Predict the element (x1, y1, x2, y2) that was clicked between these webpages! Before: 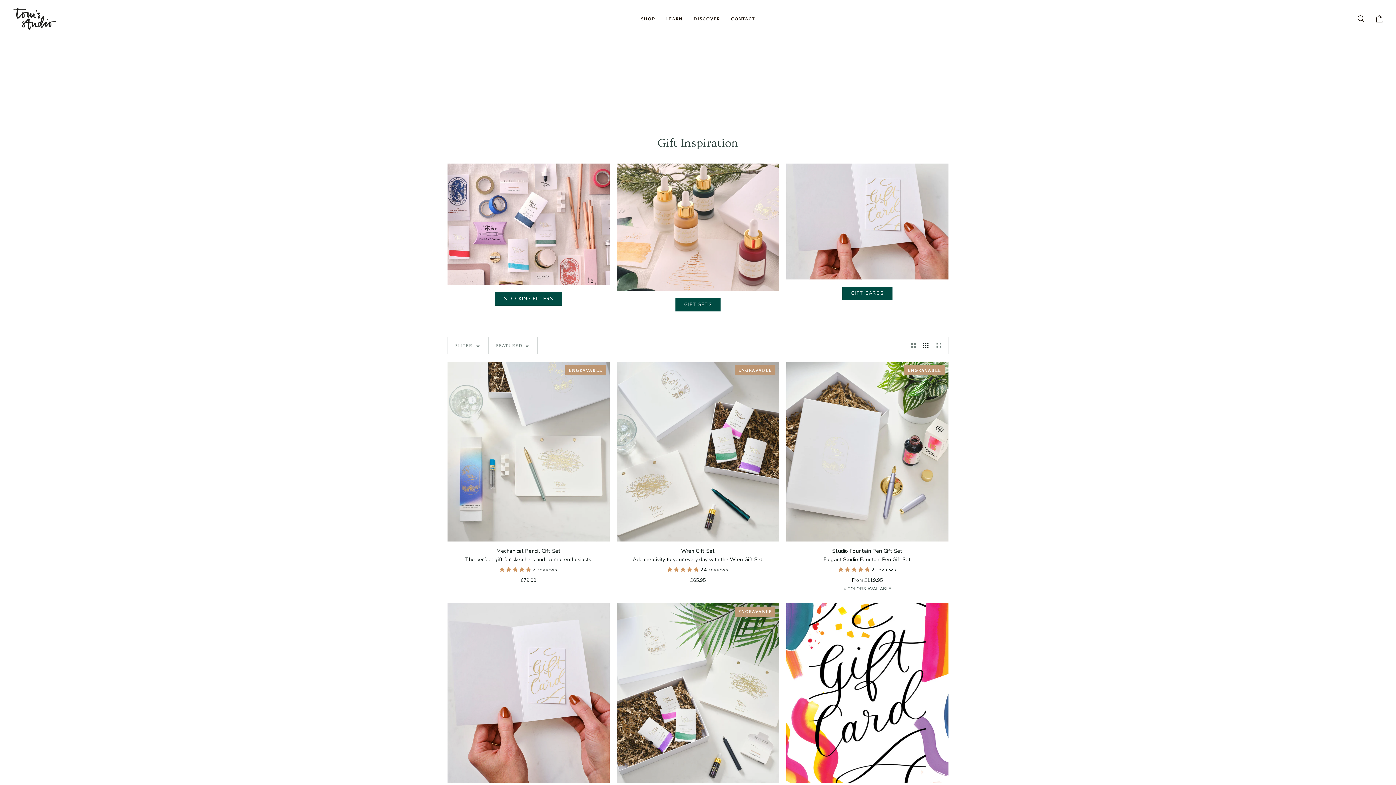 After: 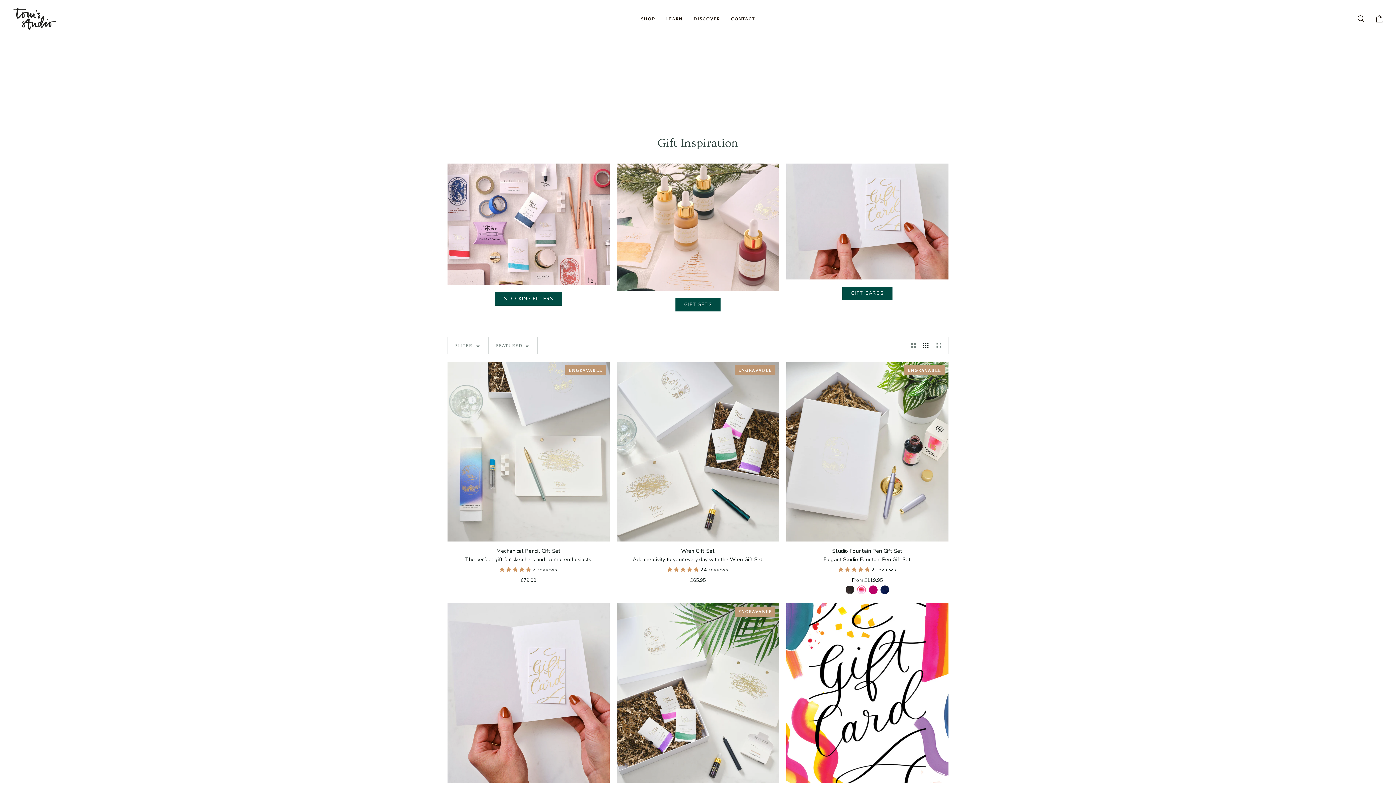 Action: bbox: (857, 585, 866, 594) label: Rambling Rose